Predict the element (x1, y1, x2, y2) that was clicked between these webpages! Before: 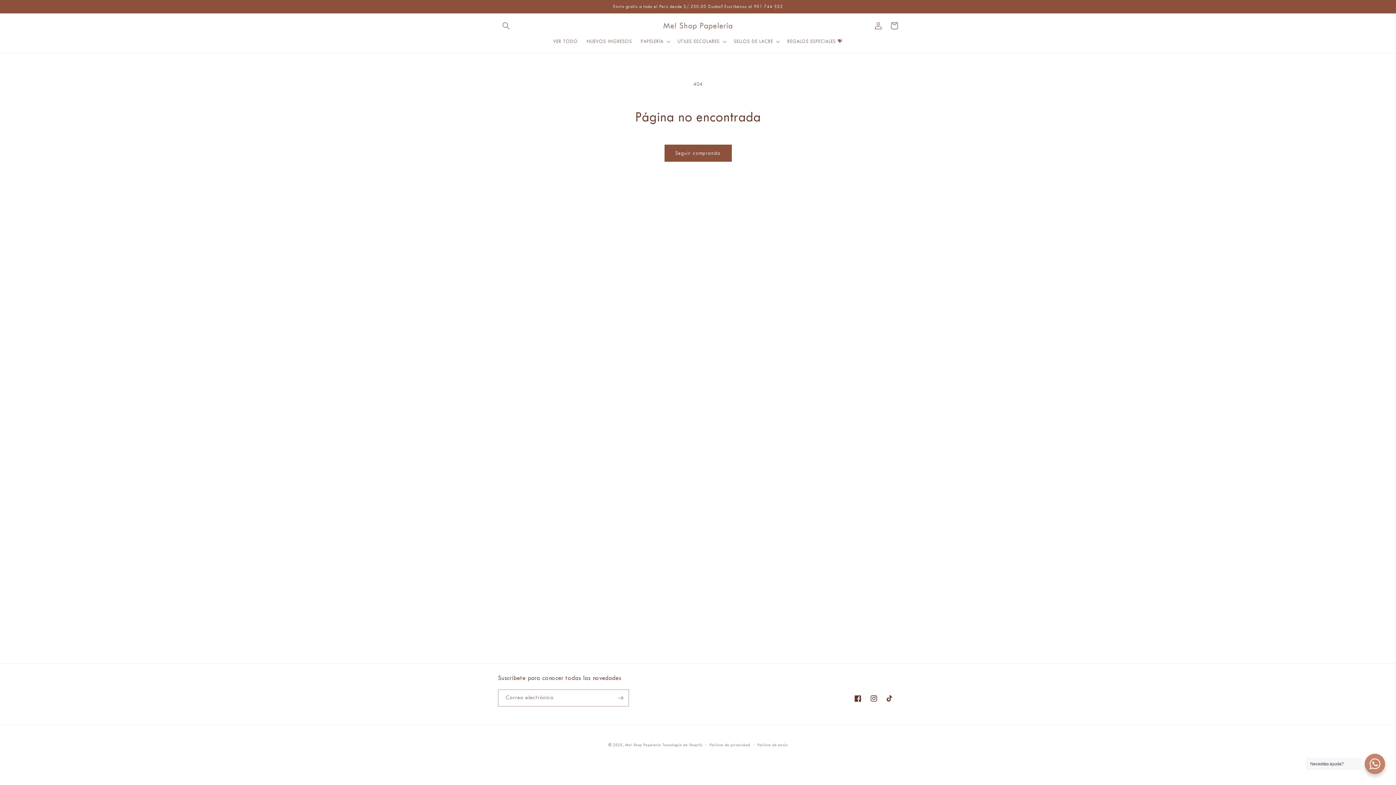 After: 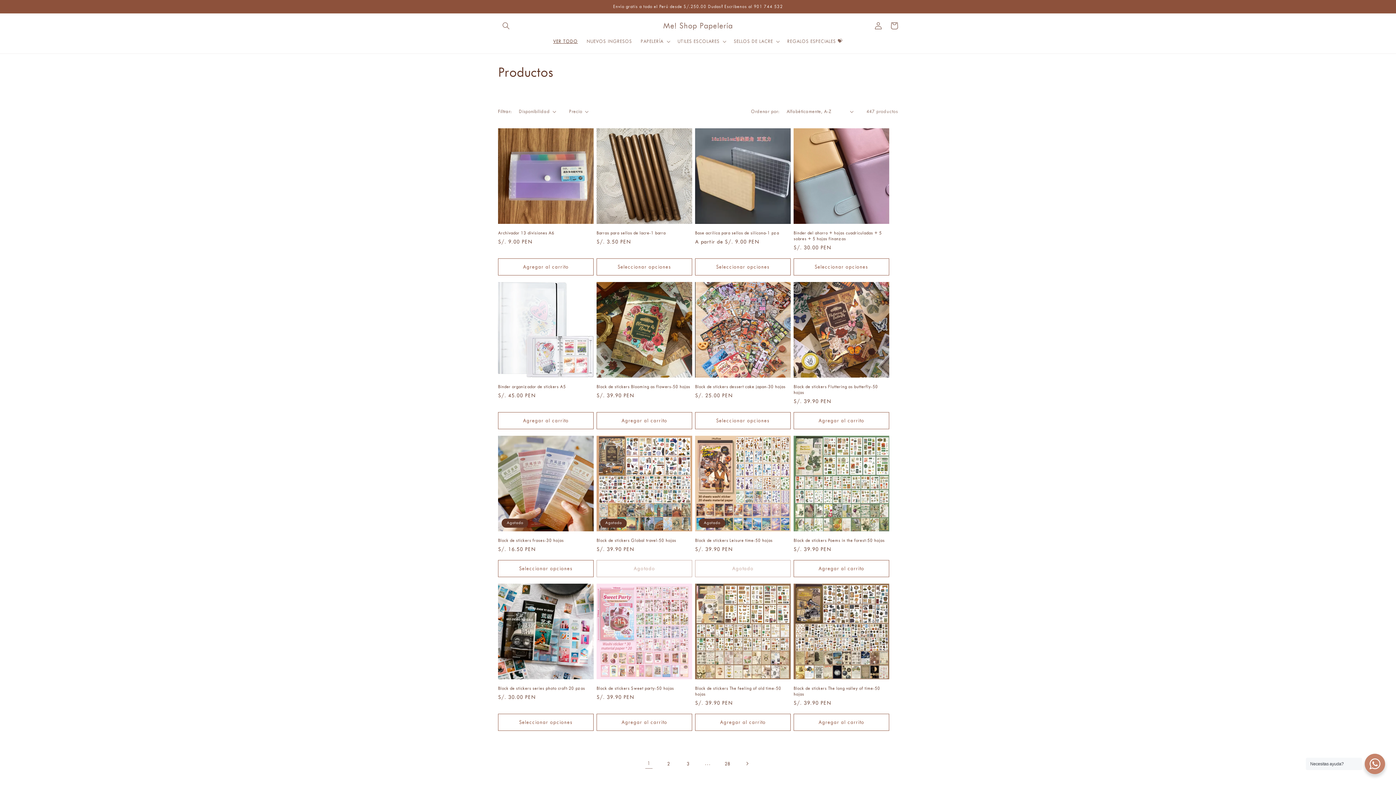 Action: bbox: (548, 33, 582, 49) label: VER TODO